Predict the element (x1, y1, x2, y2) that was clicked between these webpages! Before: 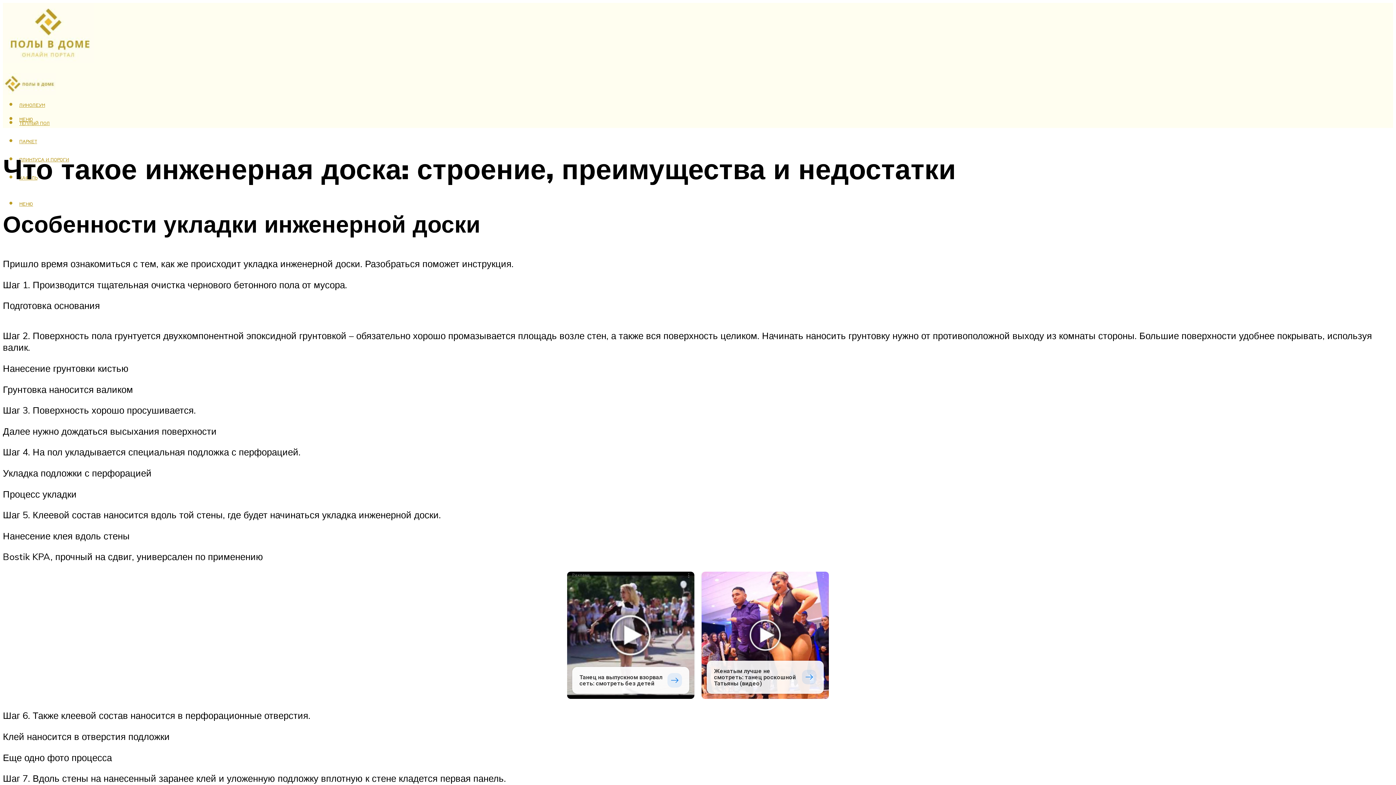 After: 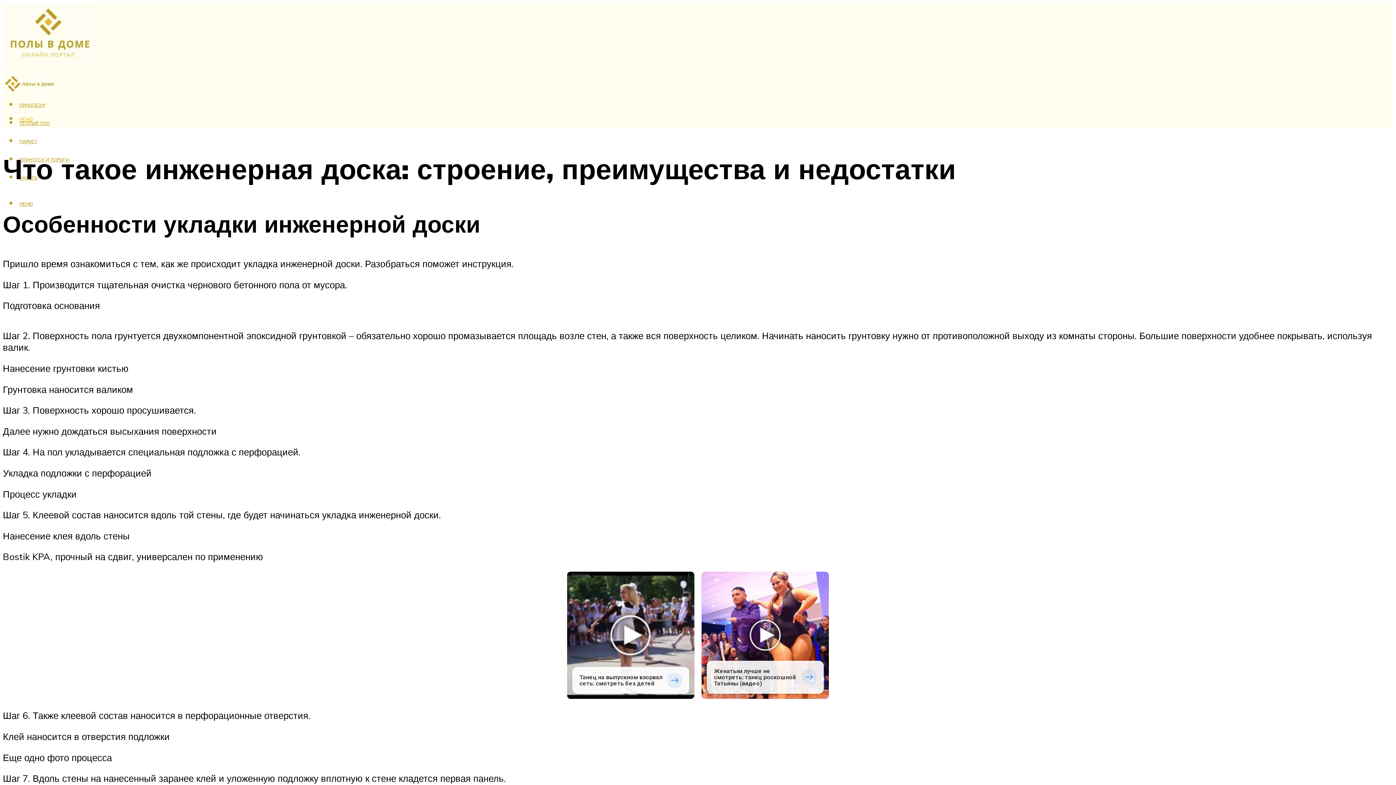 Action: bbox: (17, 109, 1393, 128) label: МЕНЮ